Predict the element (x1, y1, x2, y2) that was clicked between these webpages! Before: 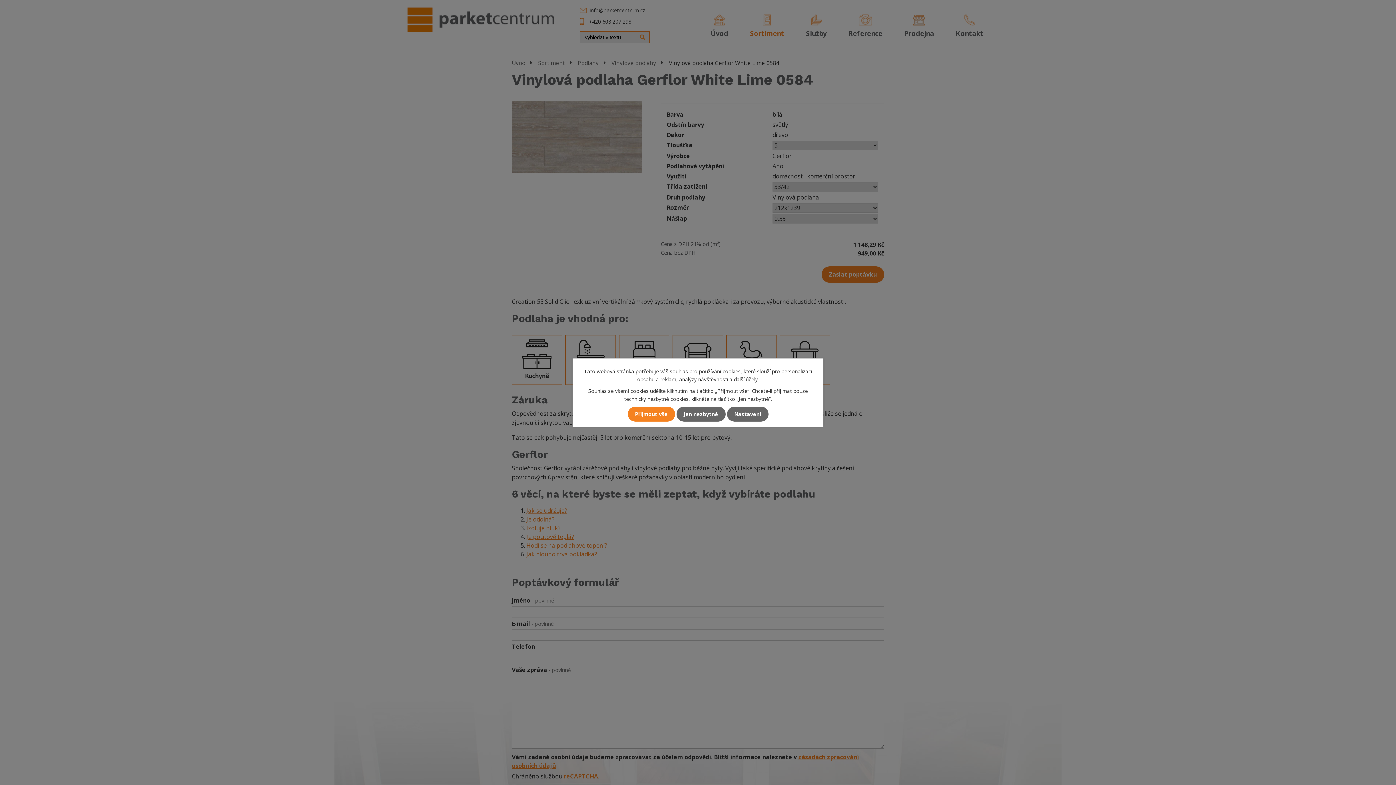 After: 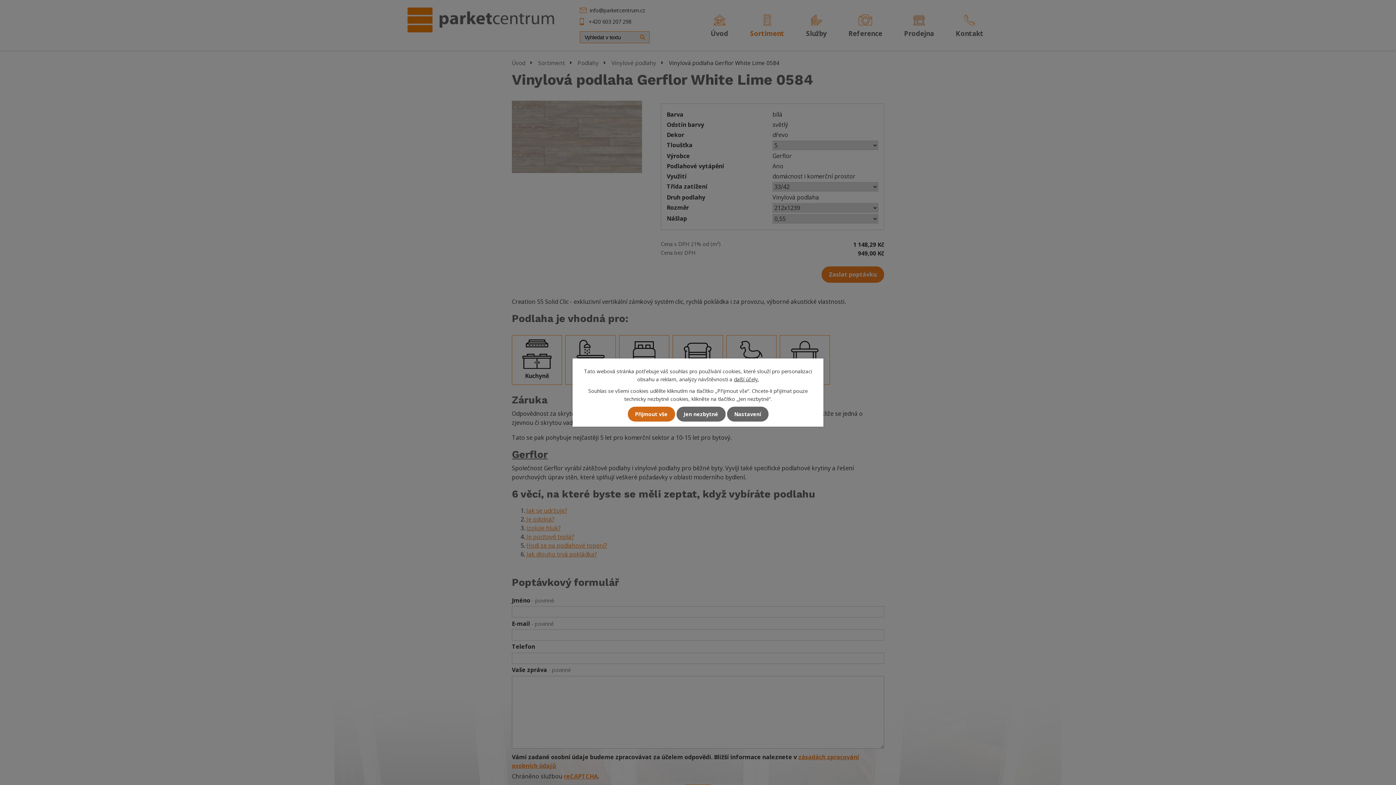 Action: bbox: (627, 406, 675, 421) label: Přijmout vše